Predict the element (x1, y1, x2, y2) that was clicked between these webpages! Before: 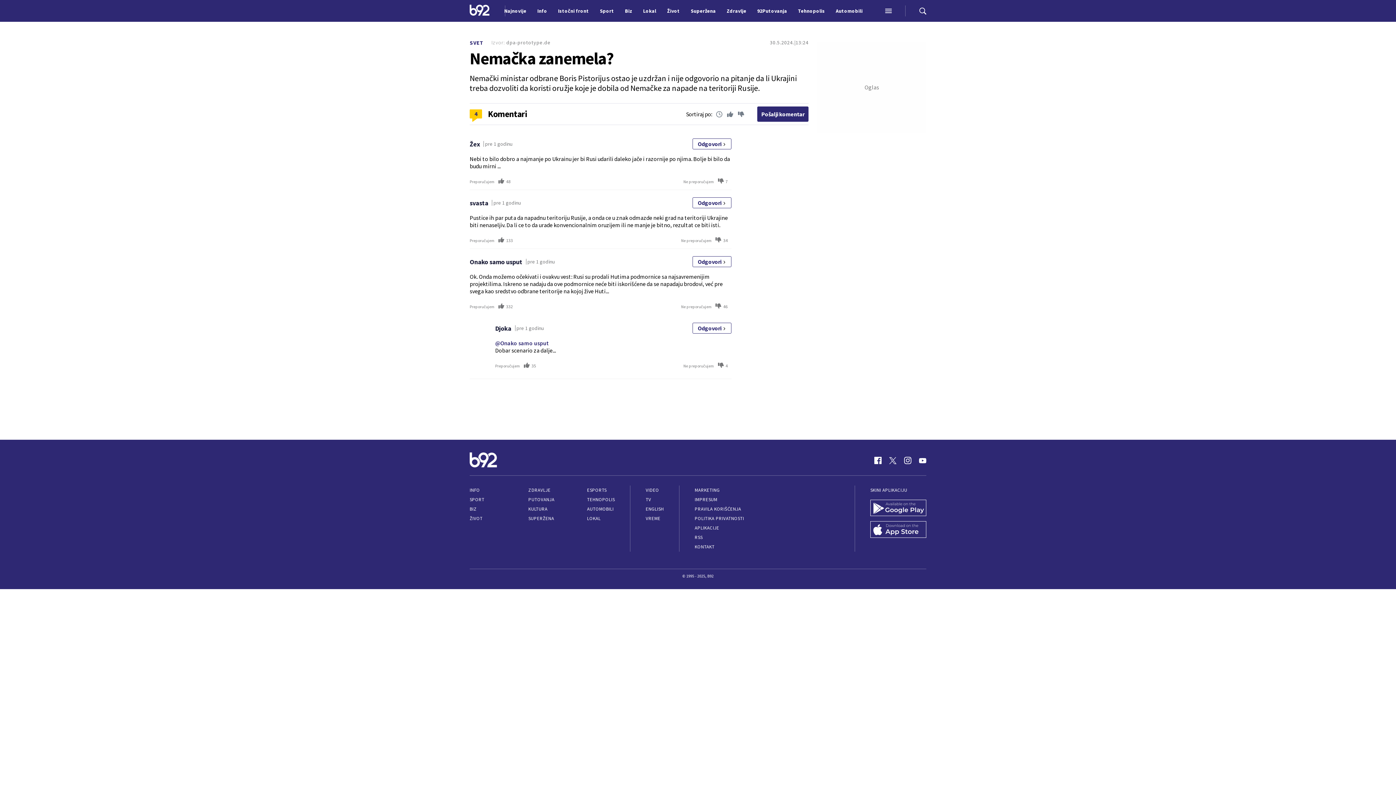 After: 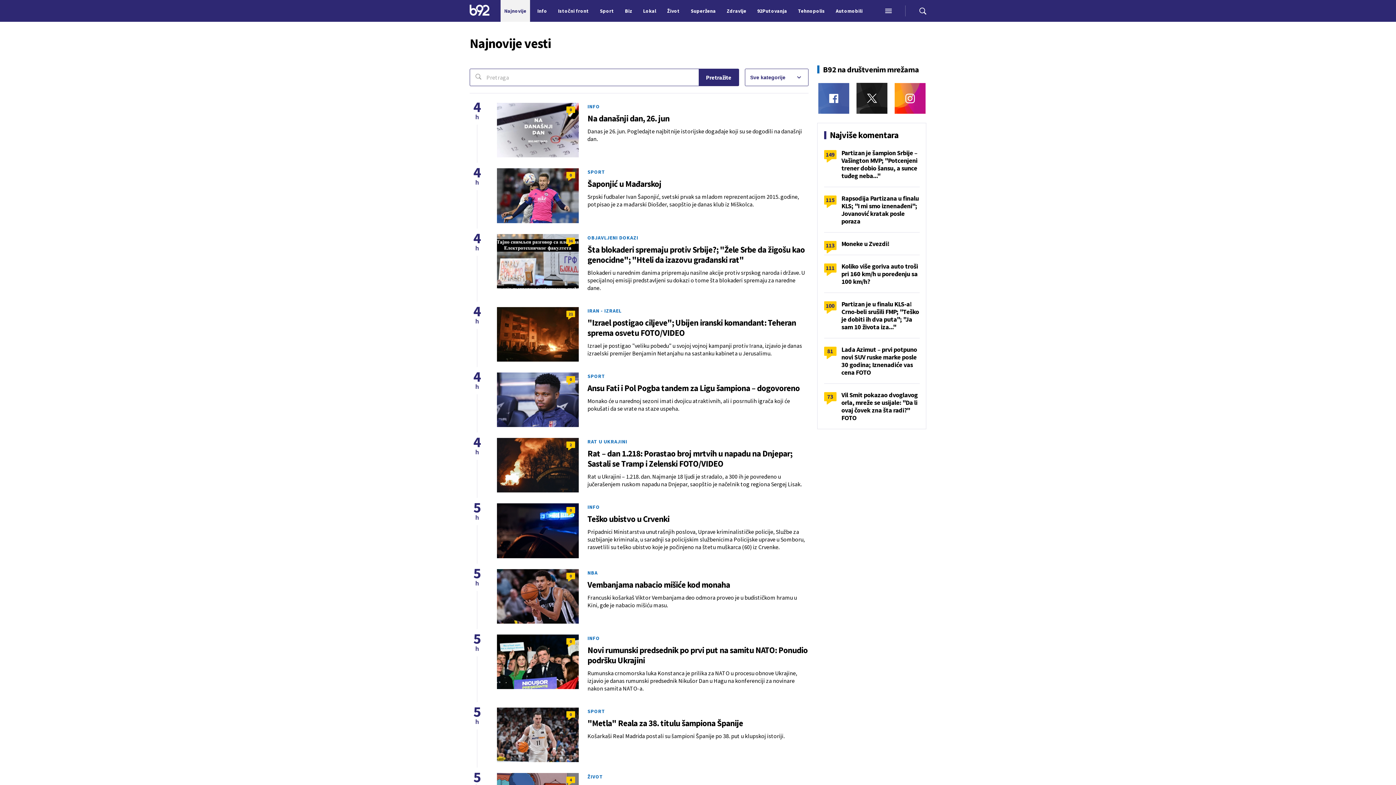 Action: label: Najnovije bbox: (500, 0, 530, 21)